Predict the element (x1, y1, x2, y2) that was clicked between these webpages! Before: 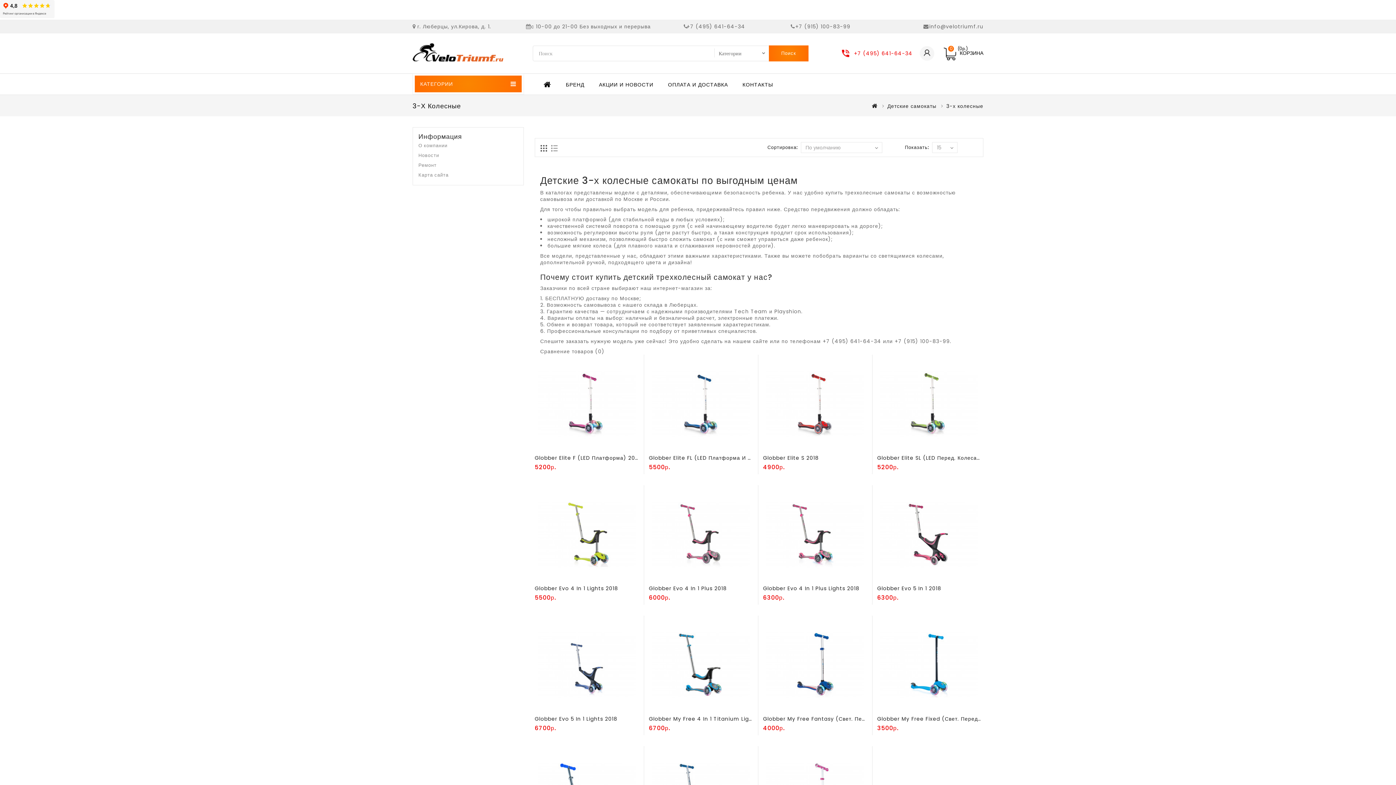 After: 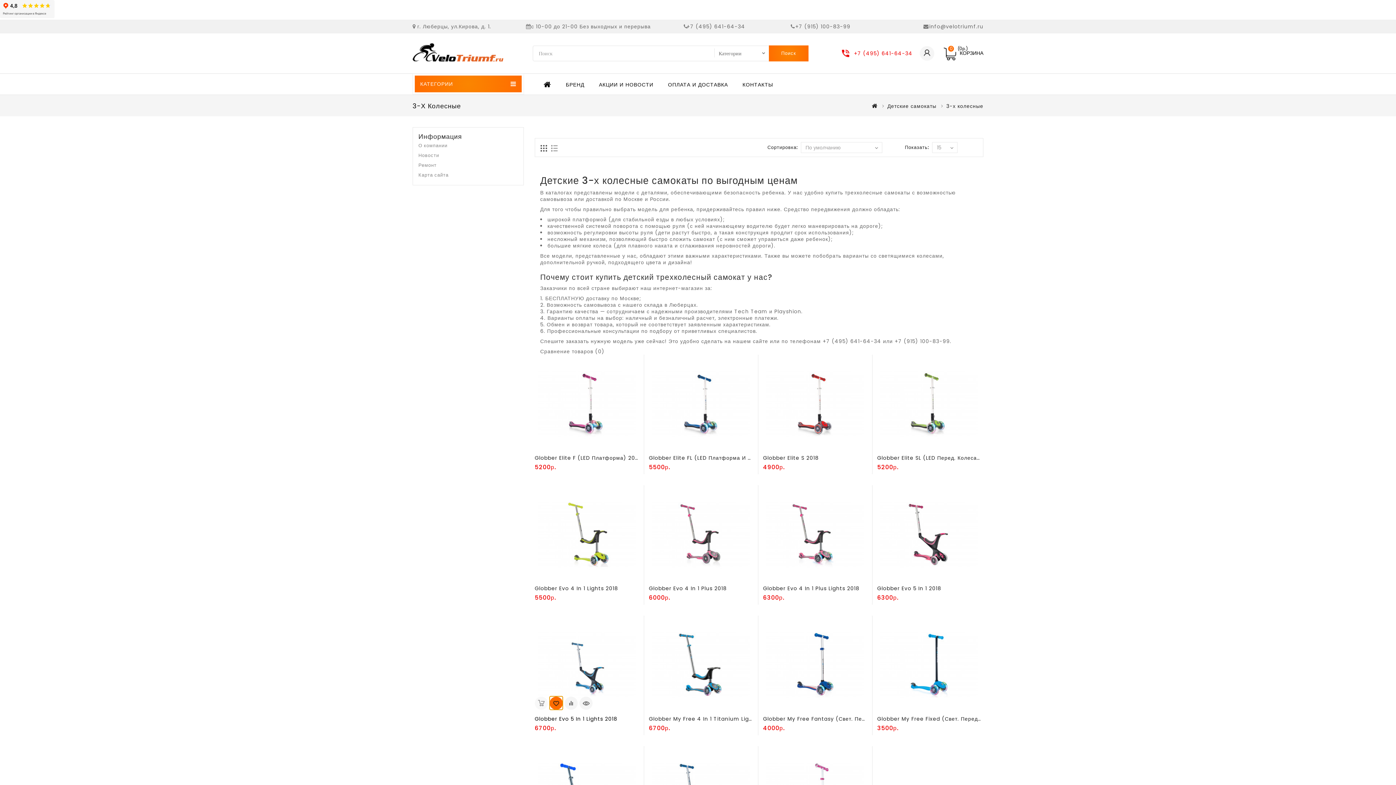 Action: bbox: (549, 700, 562, 713)